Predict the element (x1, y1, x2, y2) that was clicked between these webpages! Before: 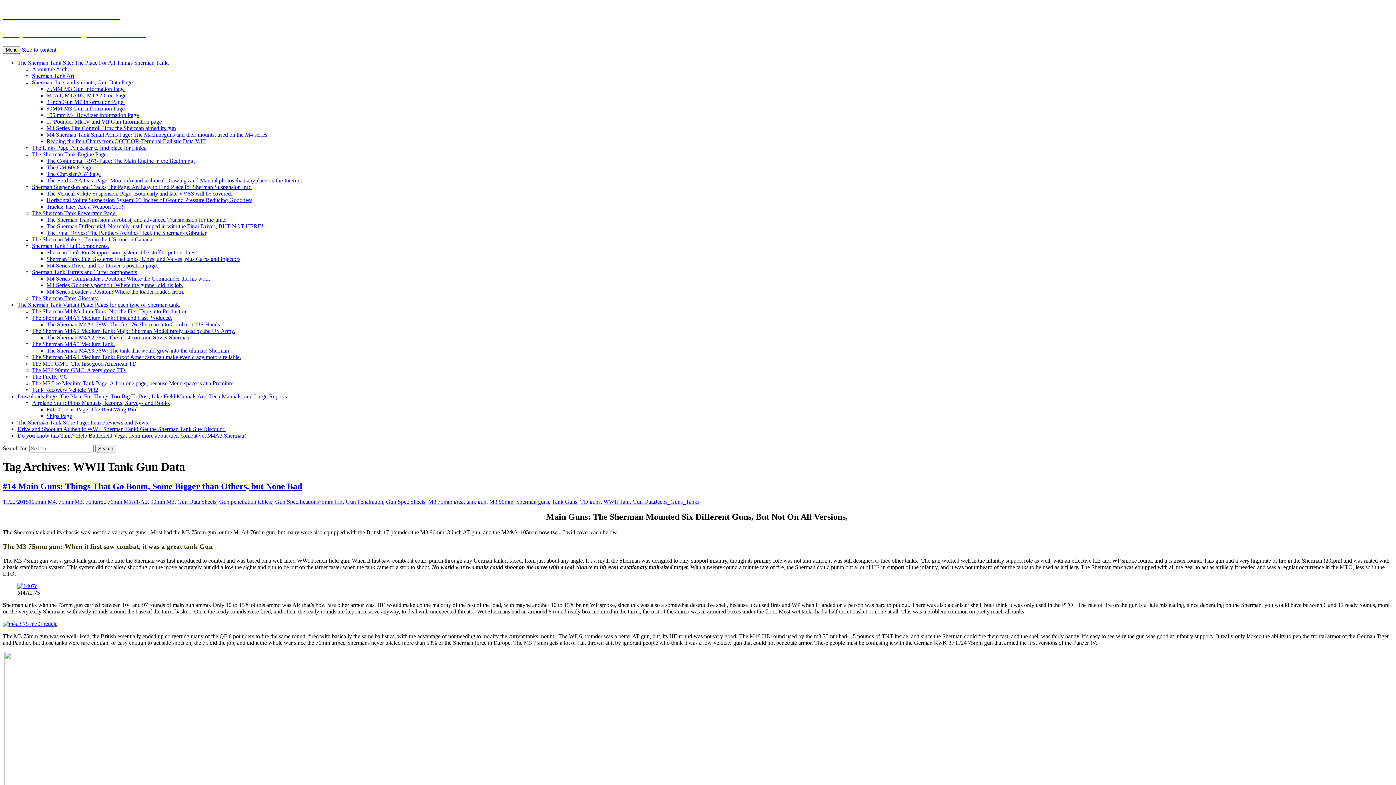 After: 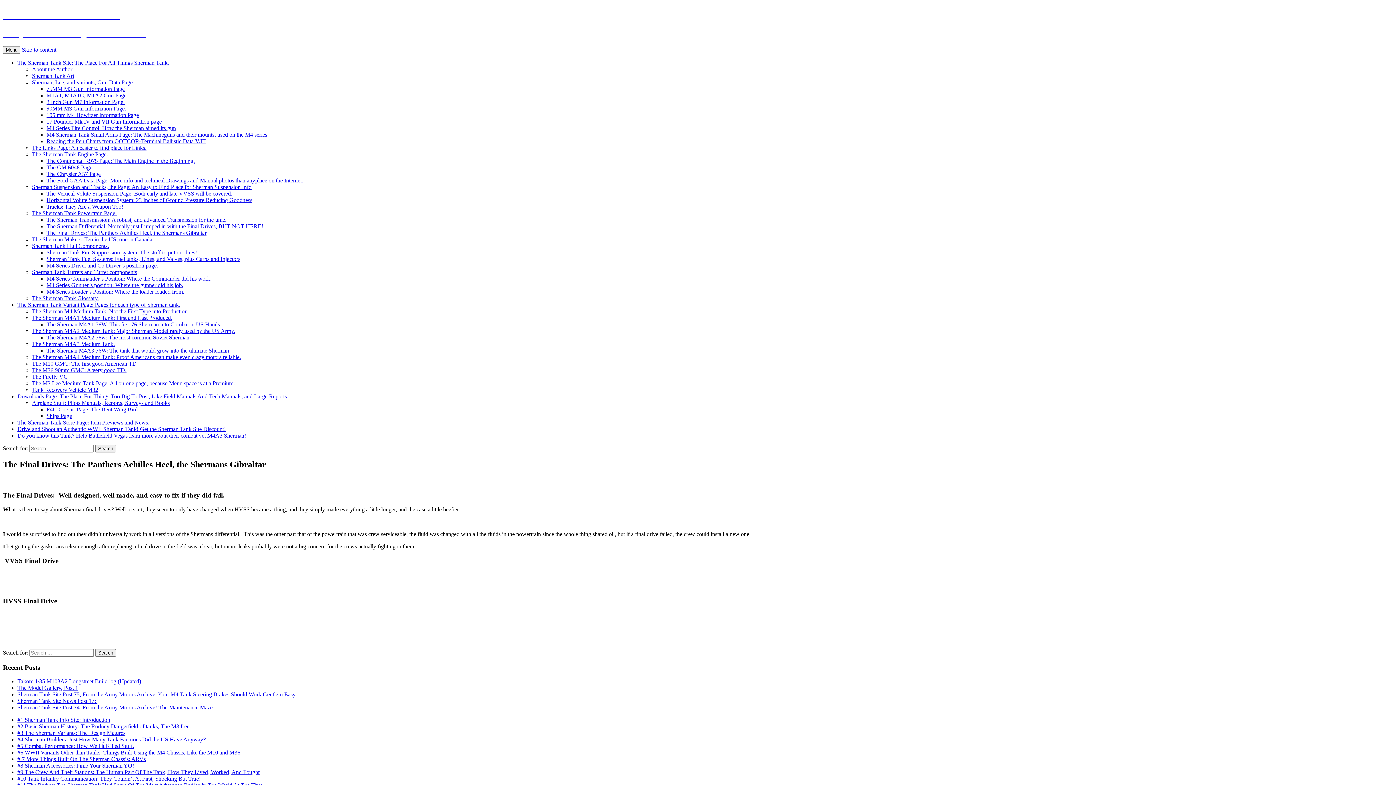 Action: label: The Final Drives: The Panthers Achilles Heel, the Shermans Gibraltar bbox: (46, 229, 206, 235)